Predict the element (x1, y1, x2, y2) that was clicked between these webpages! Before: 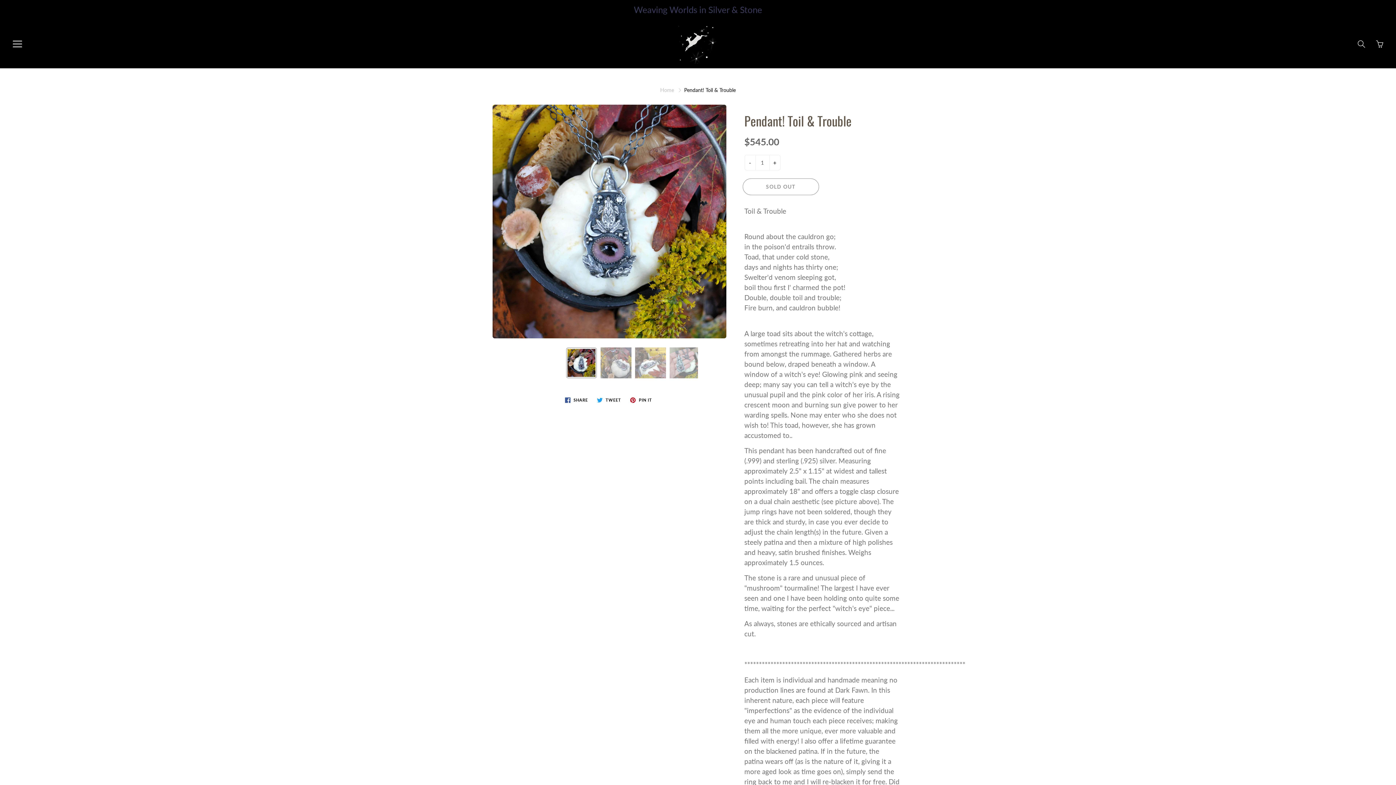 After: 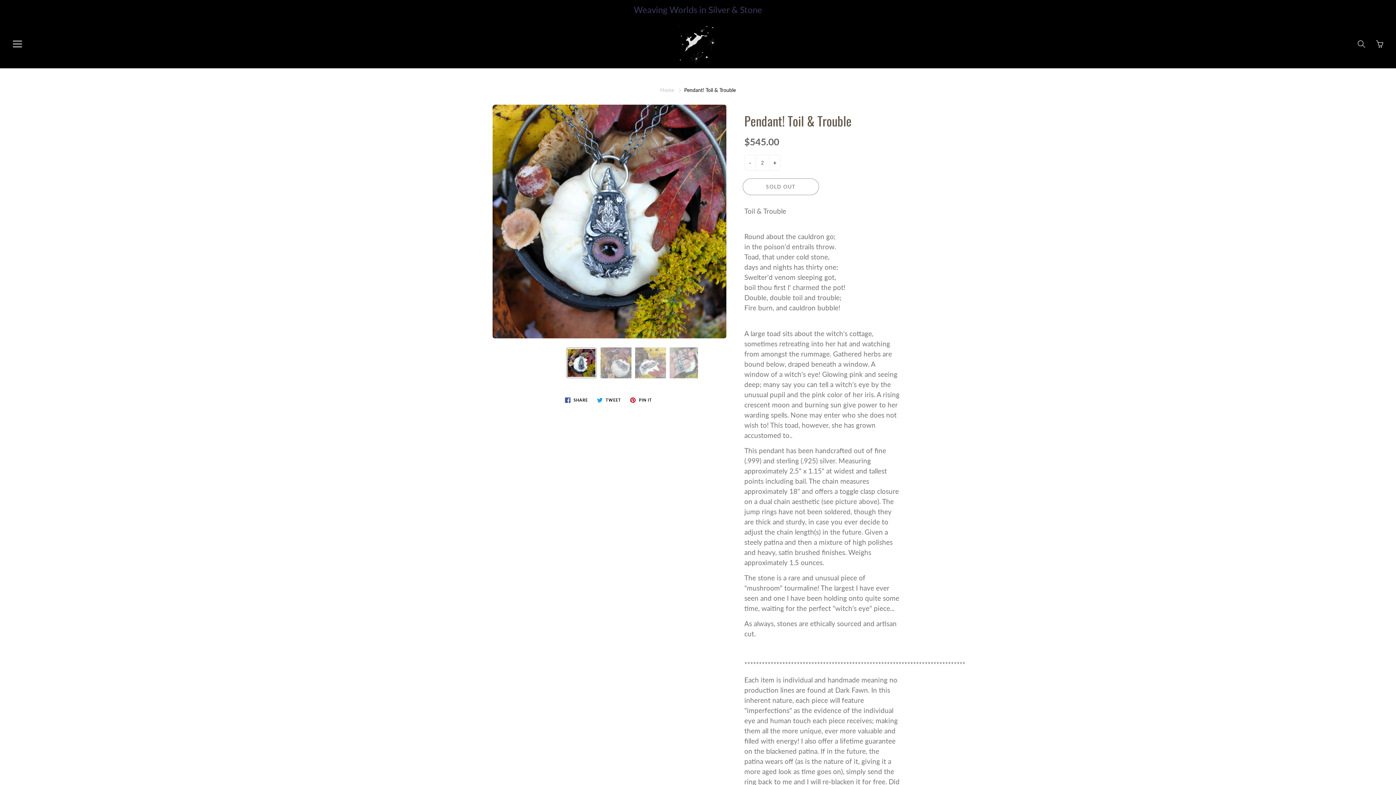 Action: label: + bbox: (769, 155, 780, 170)